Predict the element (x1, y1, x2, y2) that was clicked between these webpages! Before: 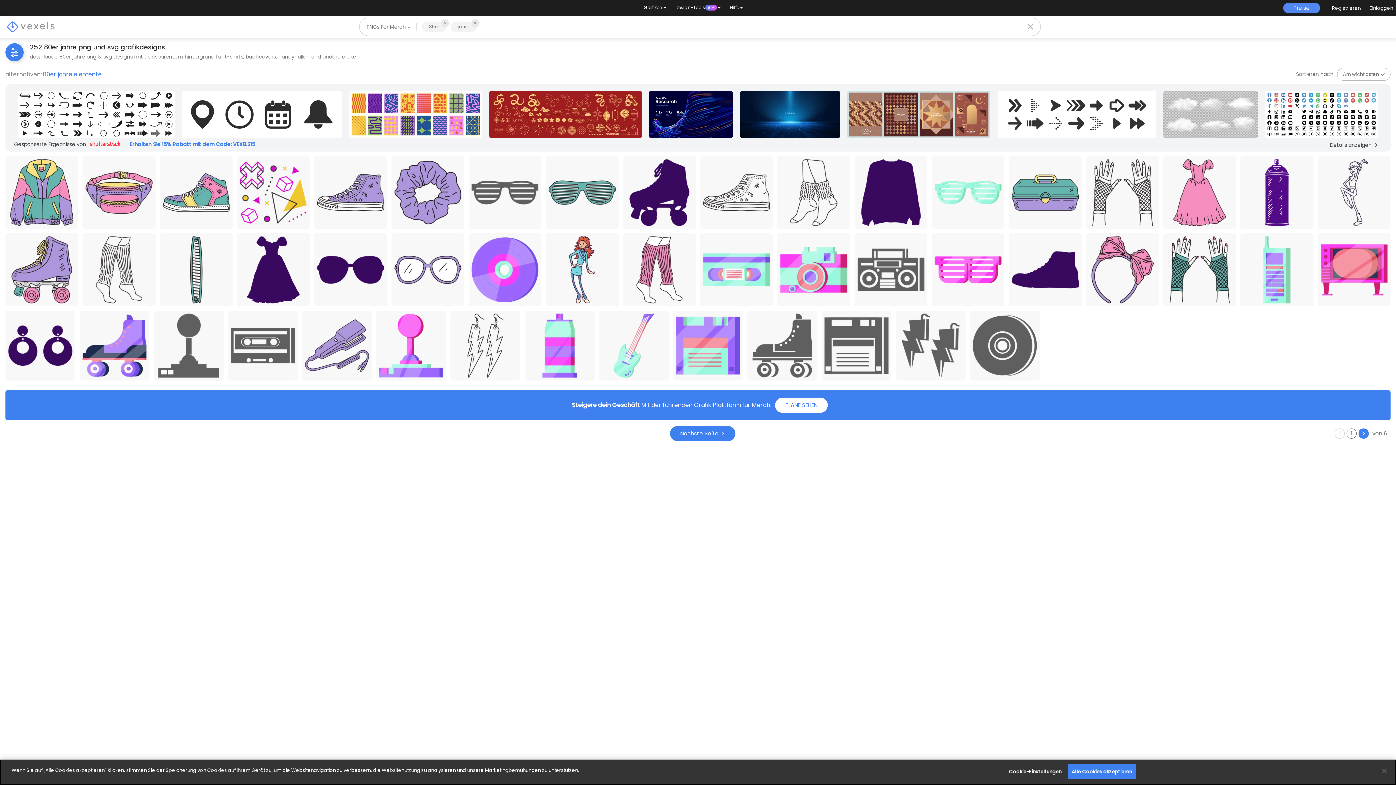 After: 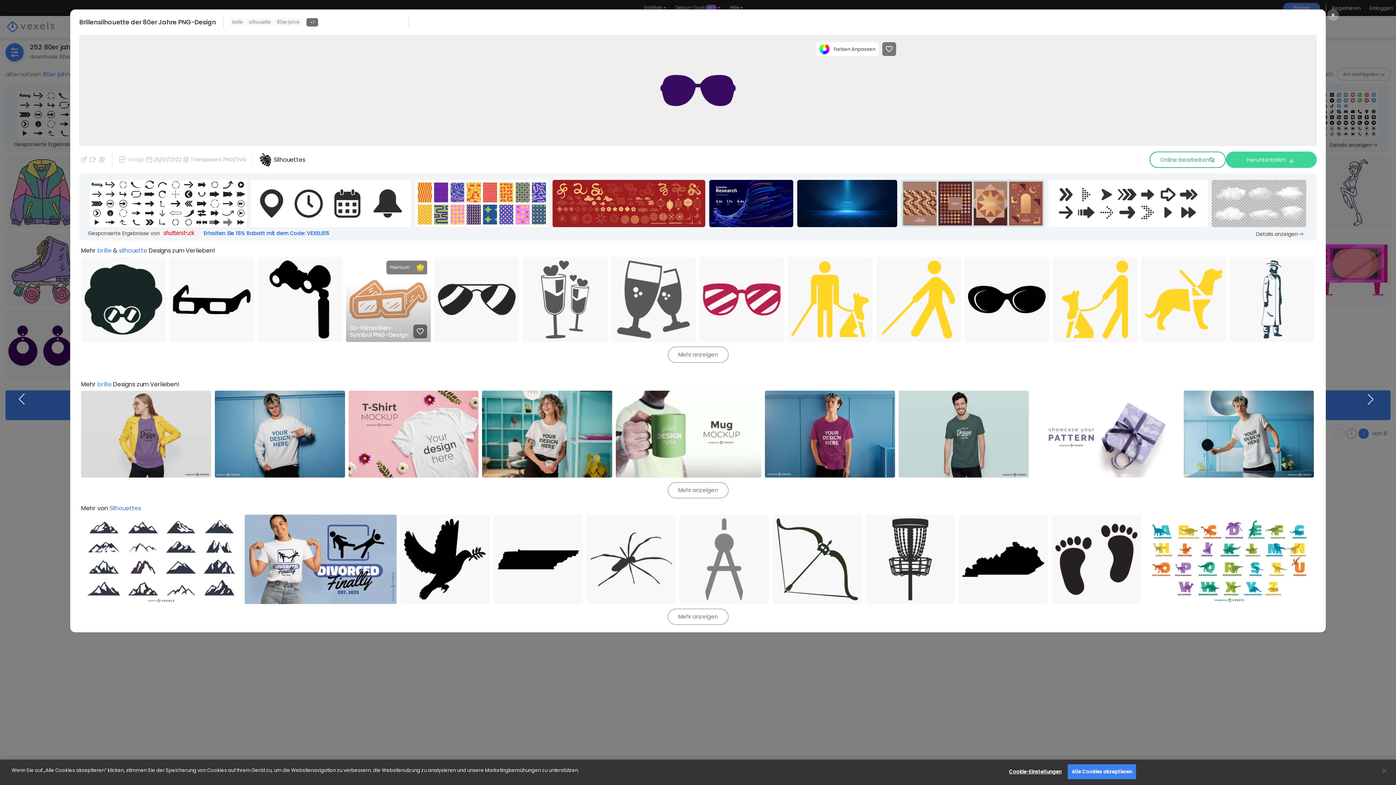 Action: label: Brillensilhouette der 80er Jahre PNG-Design
Speichern bbox: (314, 233, 387, 306)